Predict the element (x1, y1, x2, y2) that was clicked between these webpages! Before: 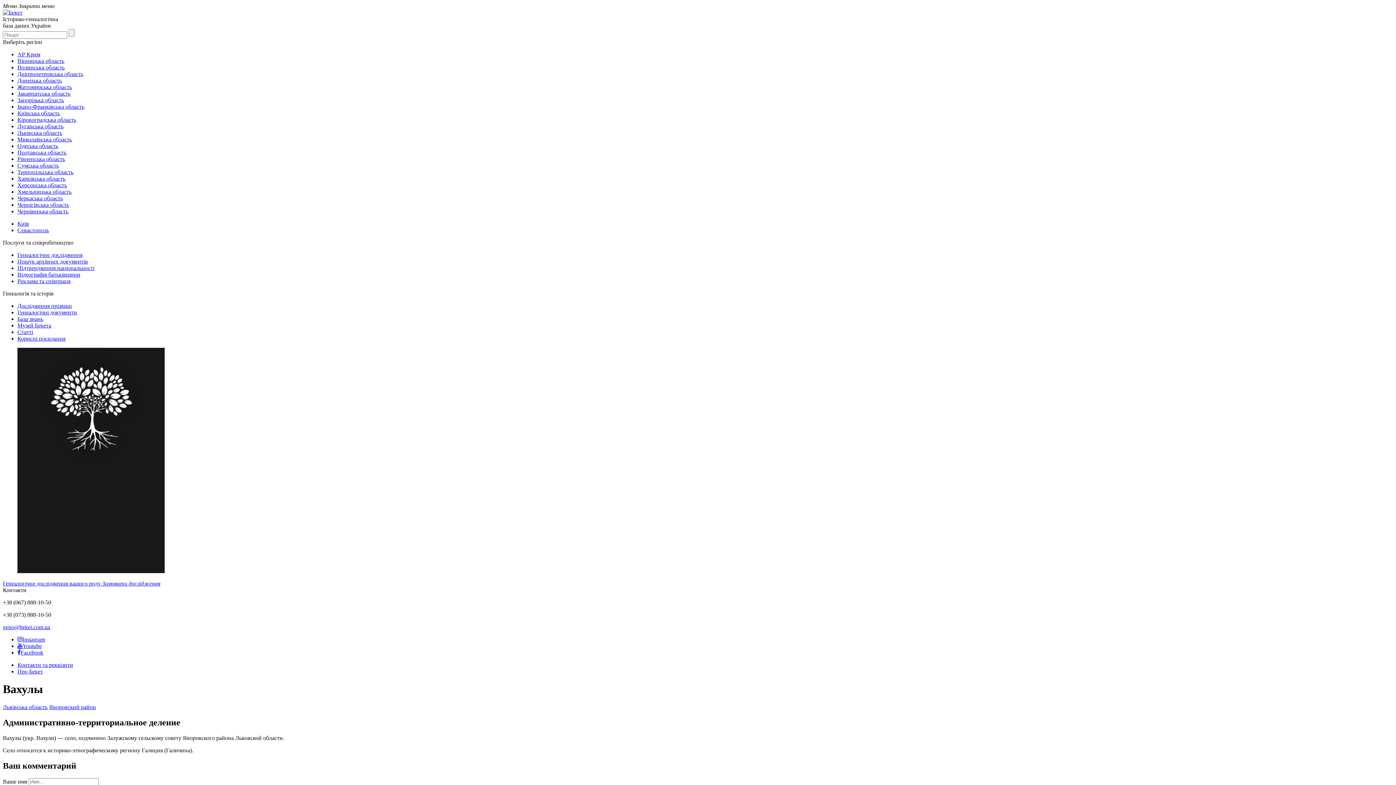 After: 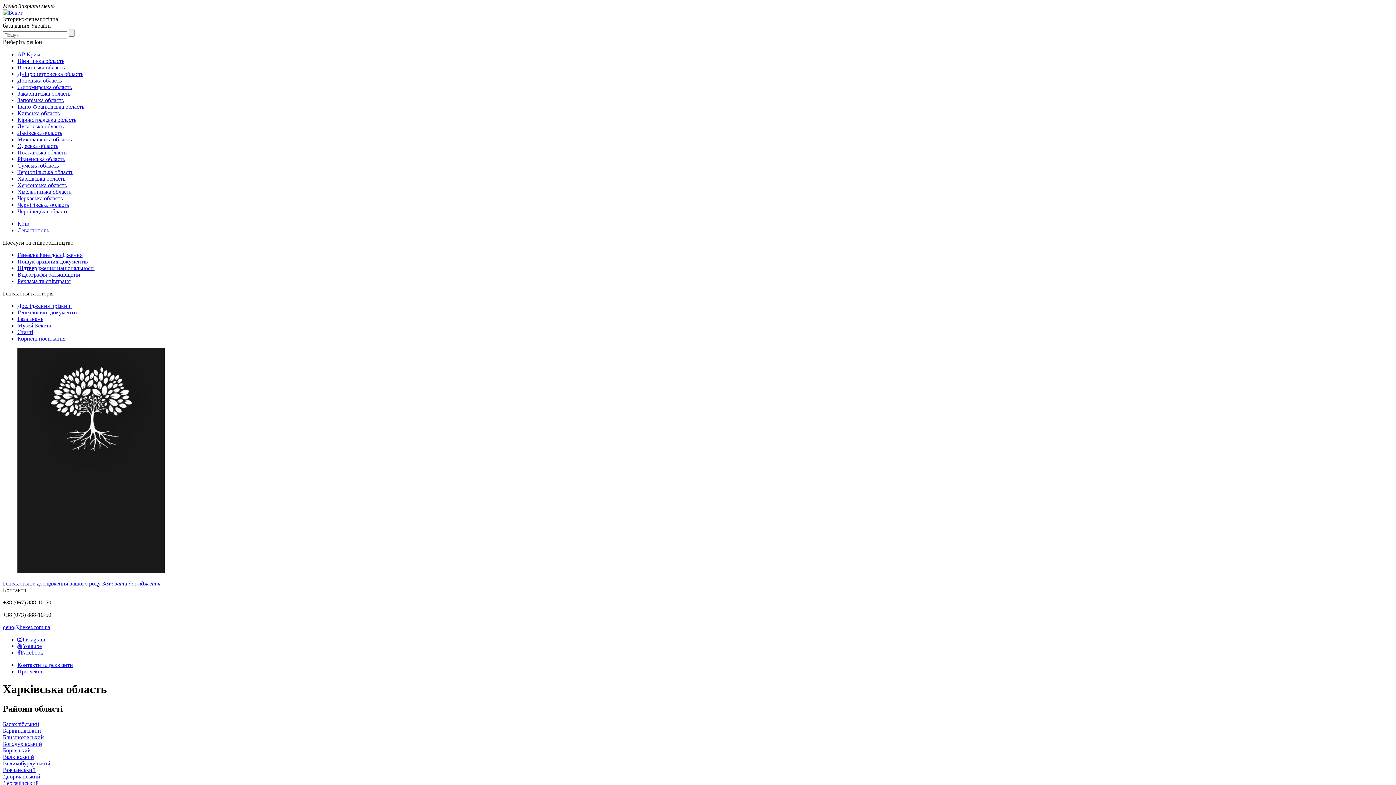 Action: bbox: (17, 175, 65, 181) label: Харківська область